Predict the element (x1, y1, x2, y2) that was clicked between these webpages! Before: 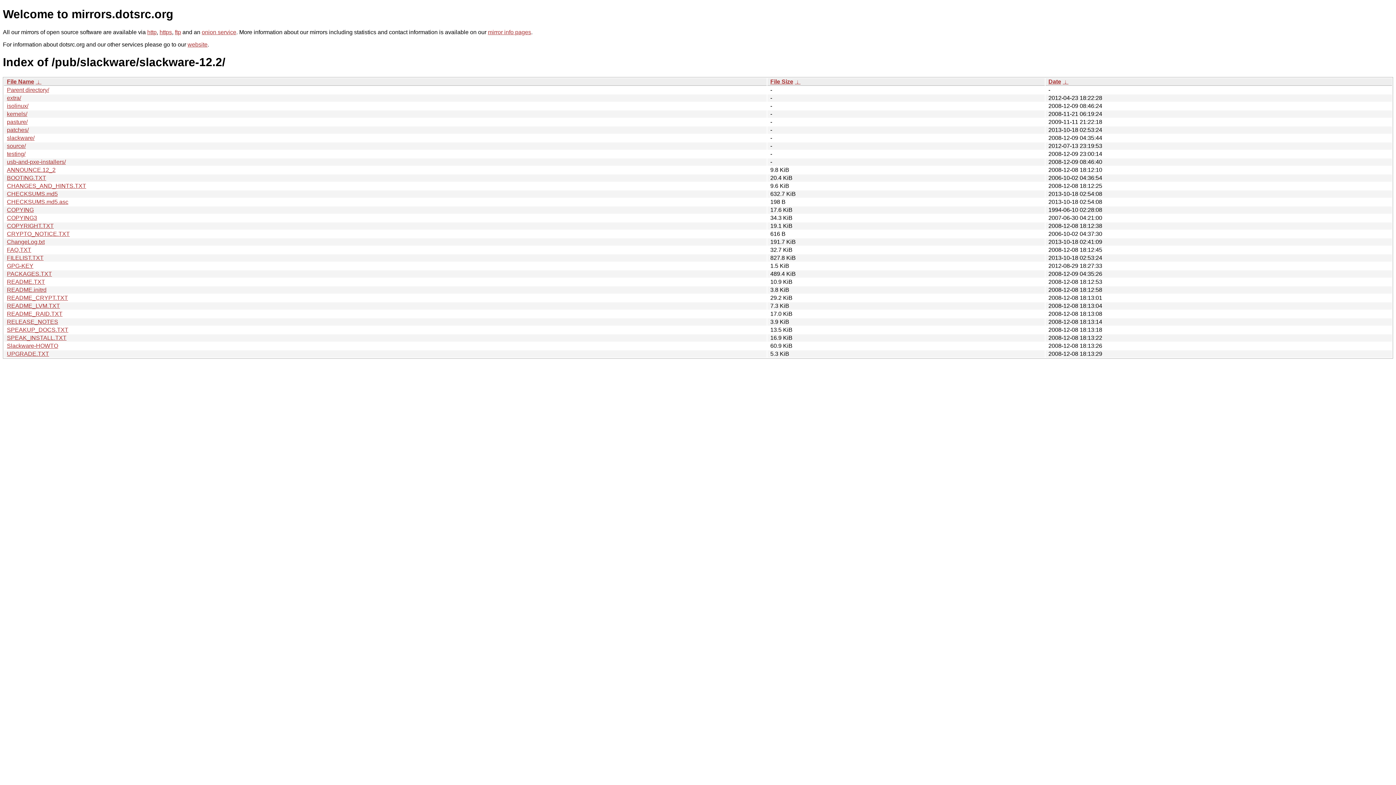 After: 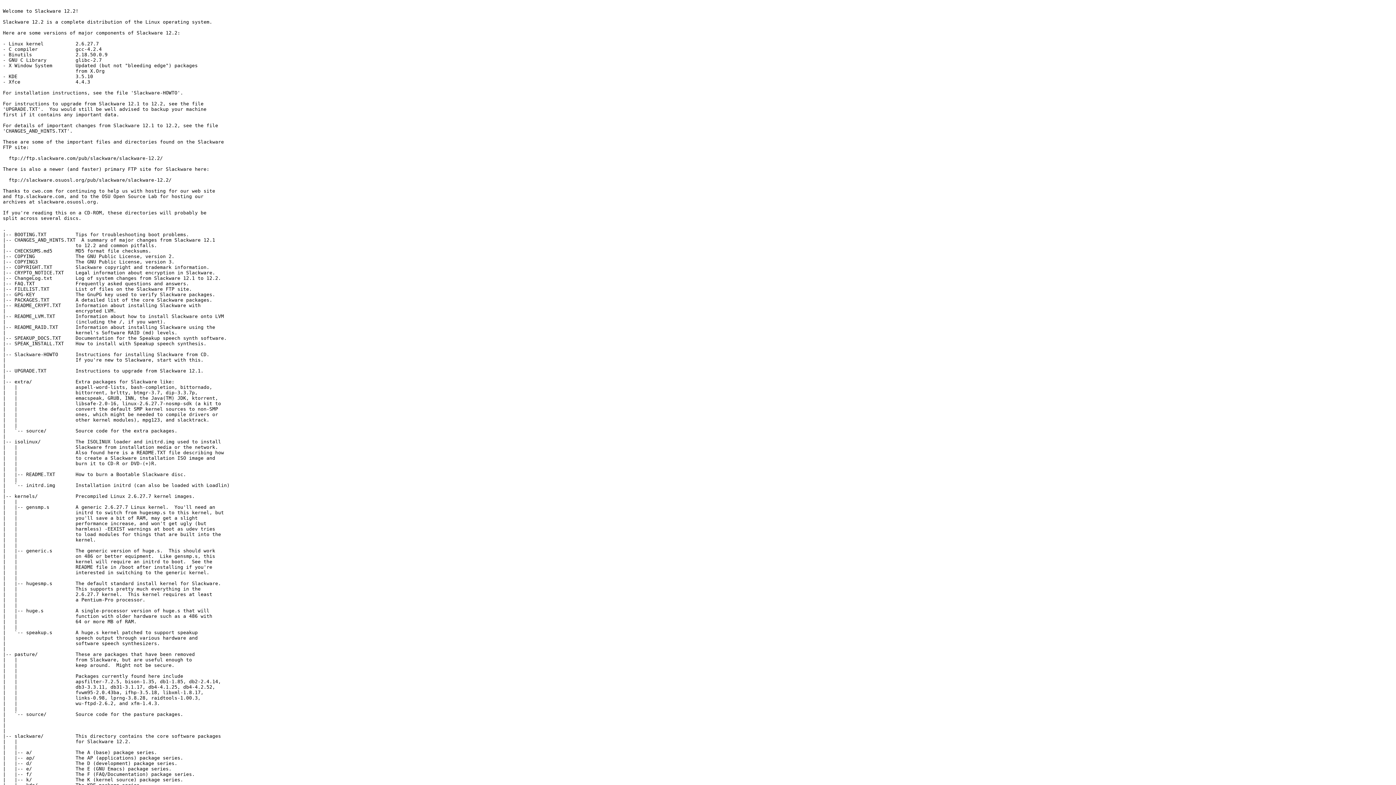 Action: label: README.TXT bbox: (6, 278, 45, 285)